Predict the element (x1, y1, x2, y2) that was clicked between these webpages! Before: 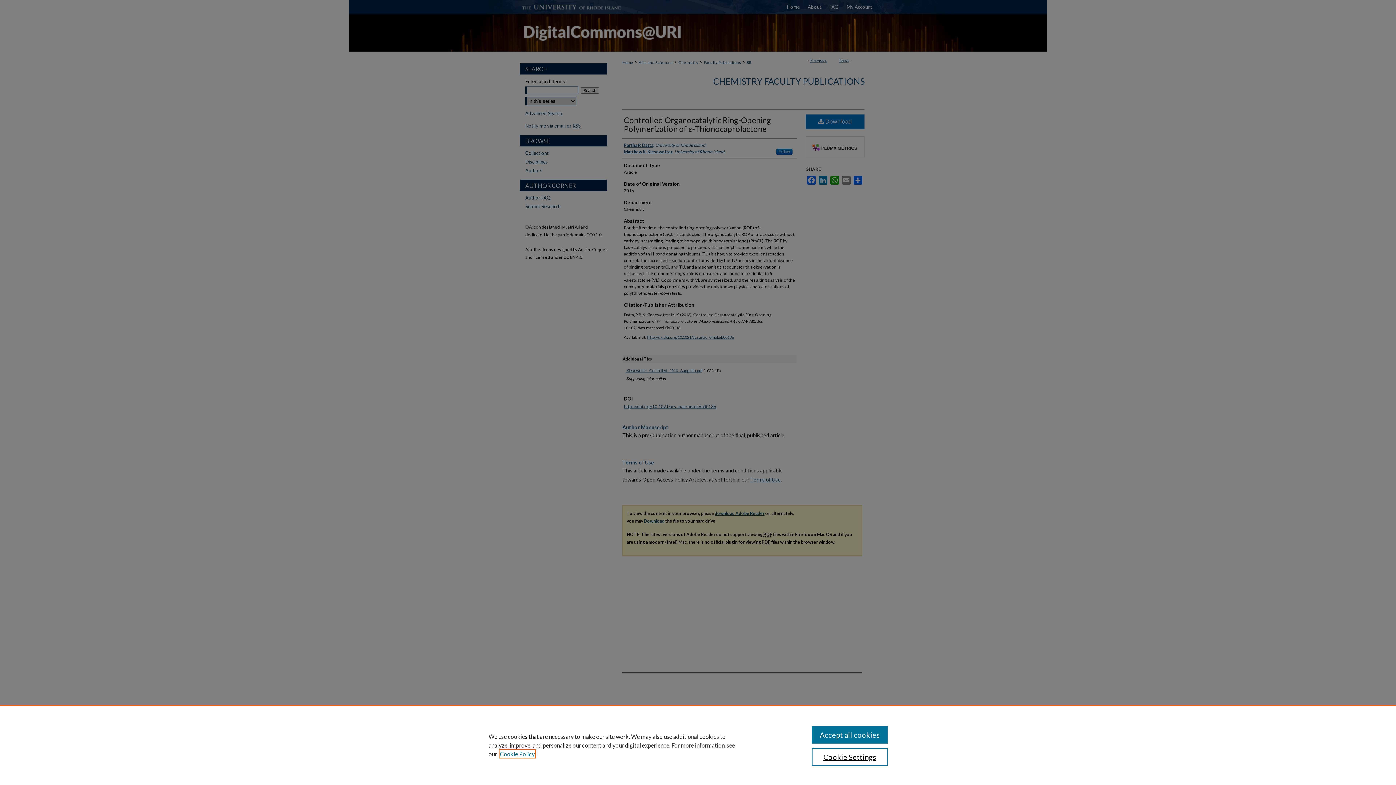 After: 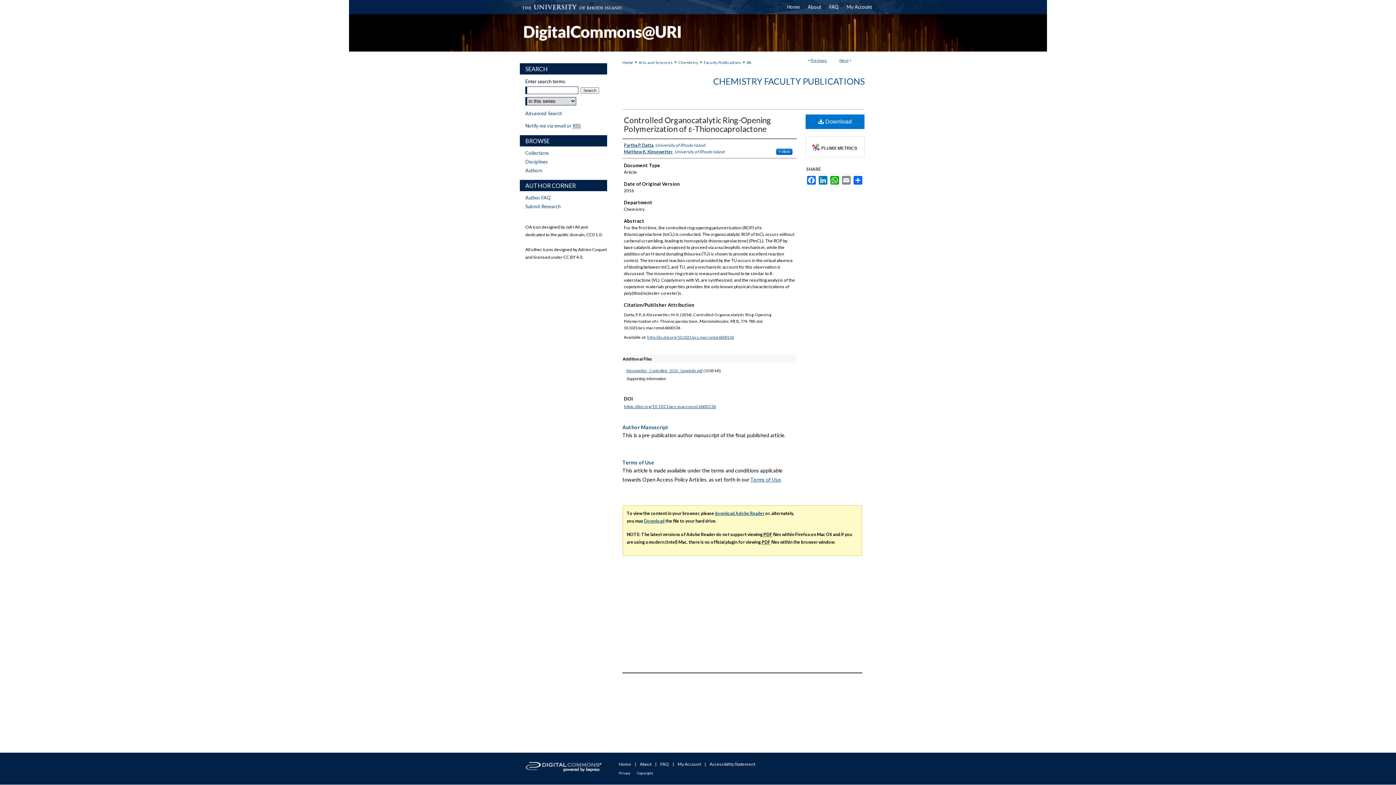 Action: bbox: (811, 726, 887, 744) label: Accept all cookies